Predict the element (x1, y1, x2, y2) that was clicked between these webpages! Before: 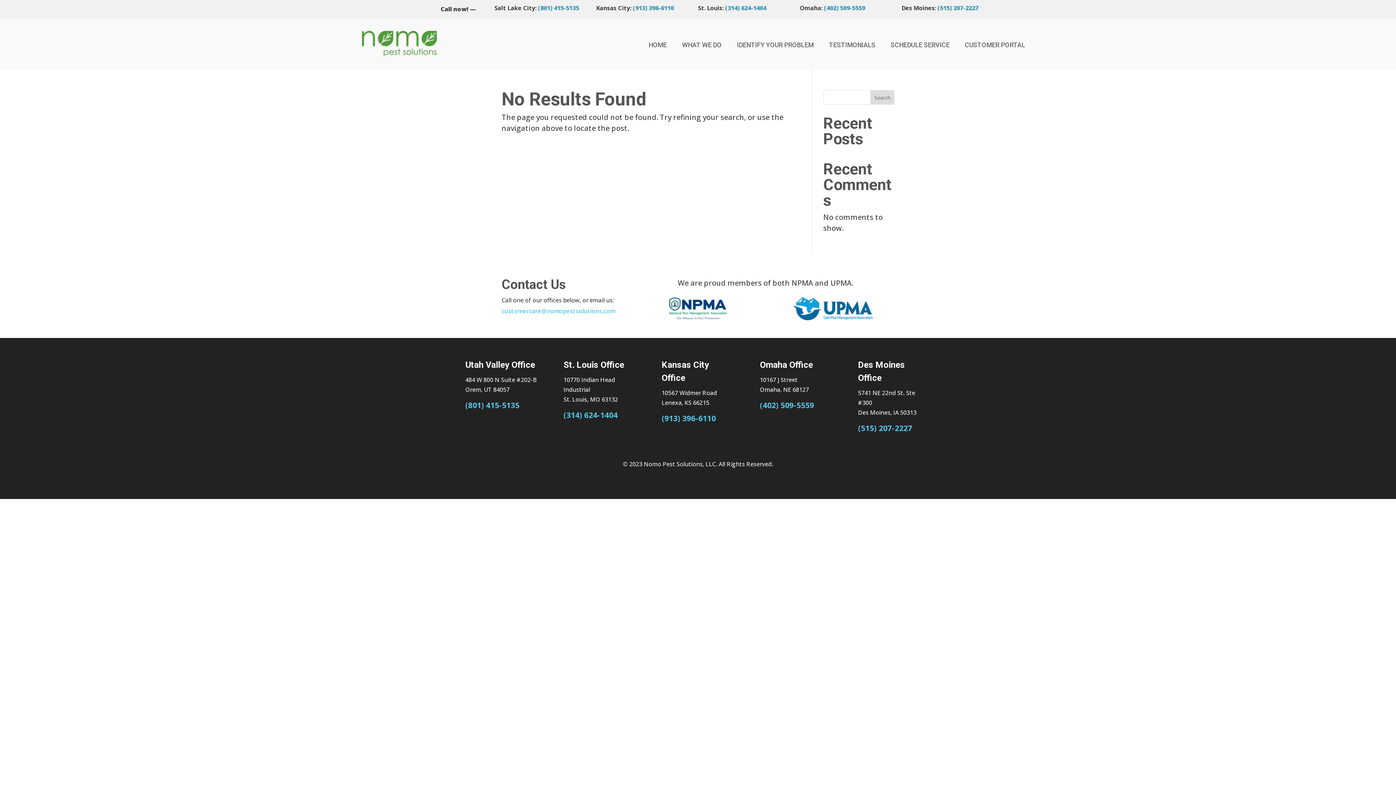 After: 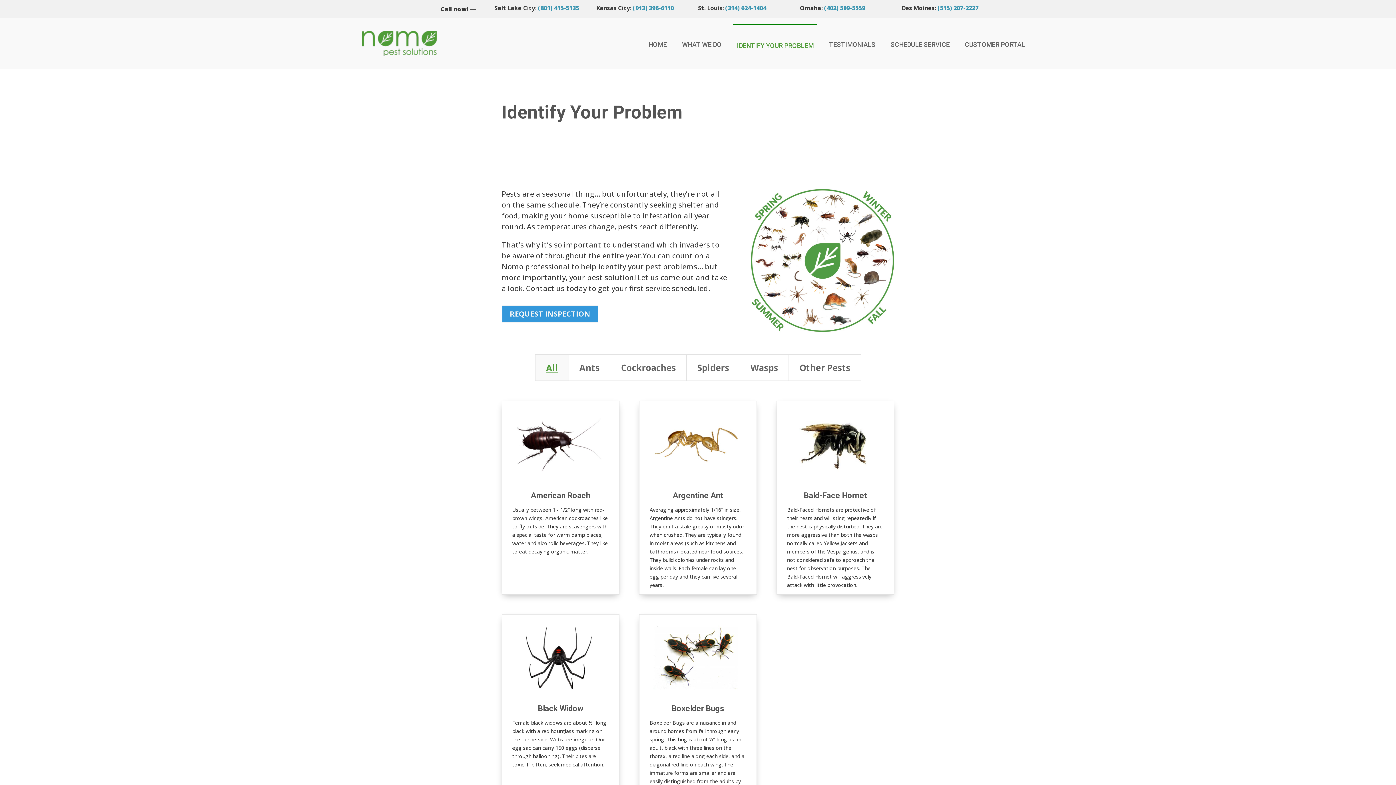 Action: bbox: (733, 24, 817, 65) label: IDENTIFY YOUR PROBLEM